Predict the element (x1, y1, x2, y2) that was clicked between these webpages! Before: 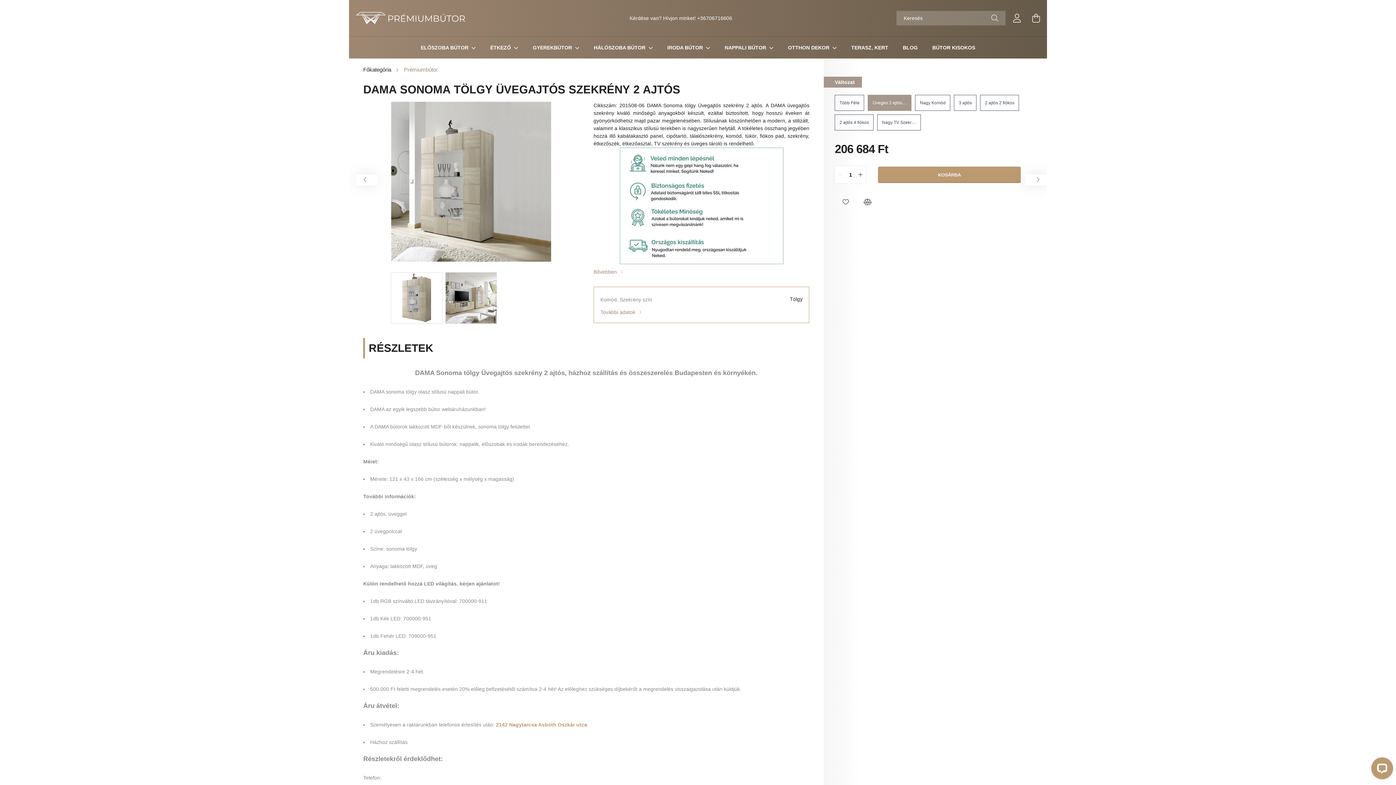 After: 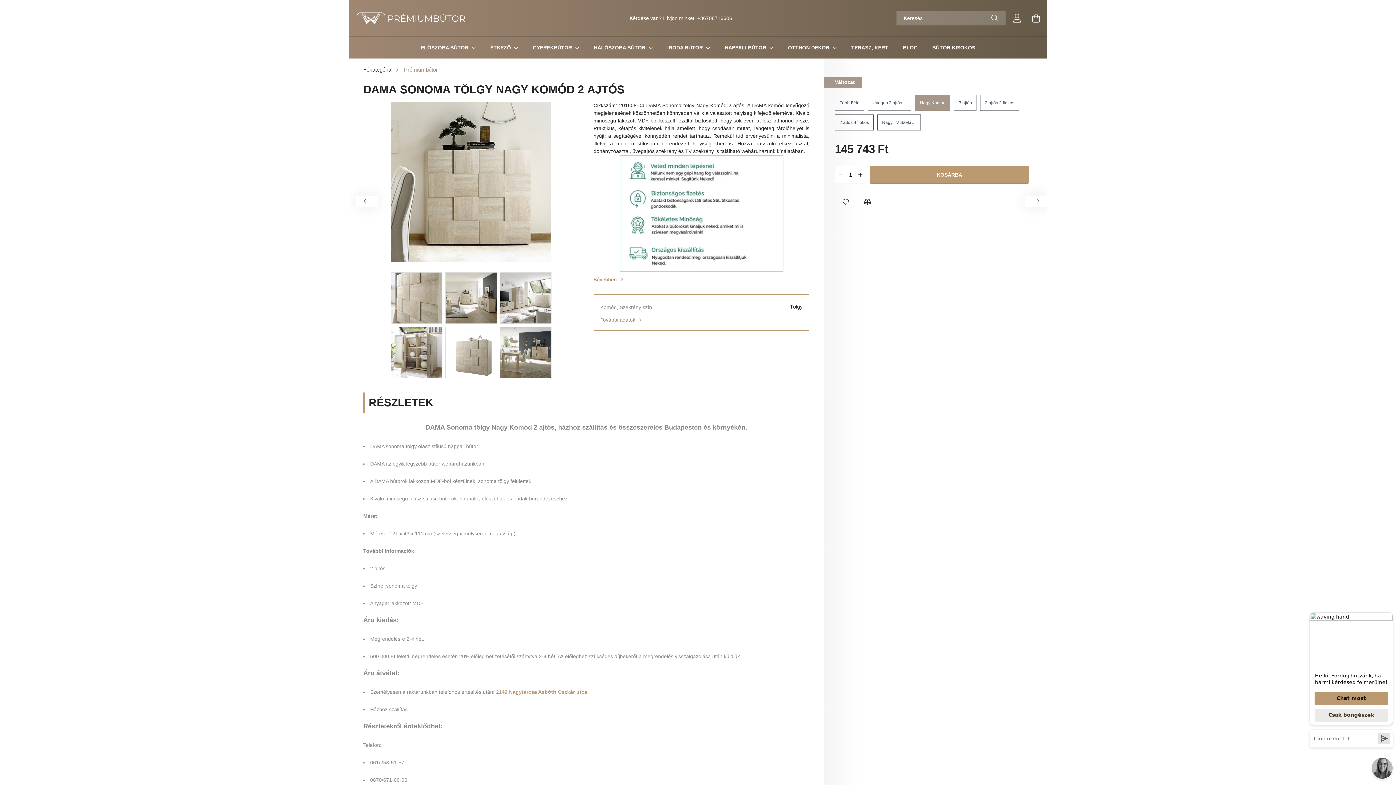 Action: bbox: (915, 94, 950, 110) label: Nagy Komód